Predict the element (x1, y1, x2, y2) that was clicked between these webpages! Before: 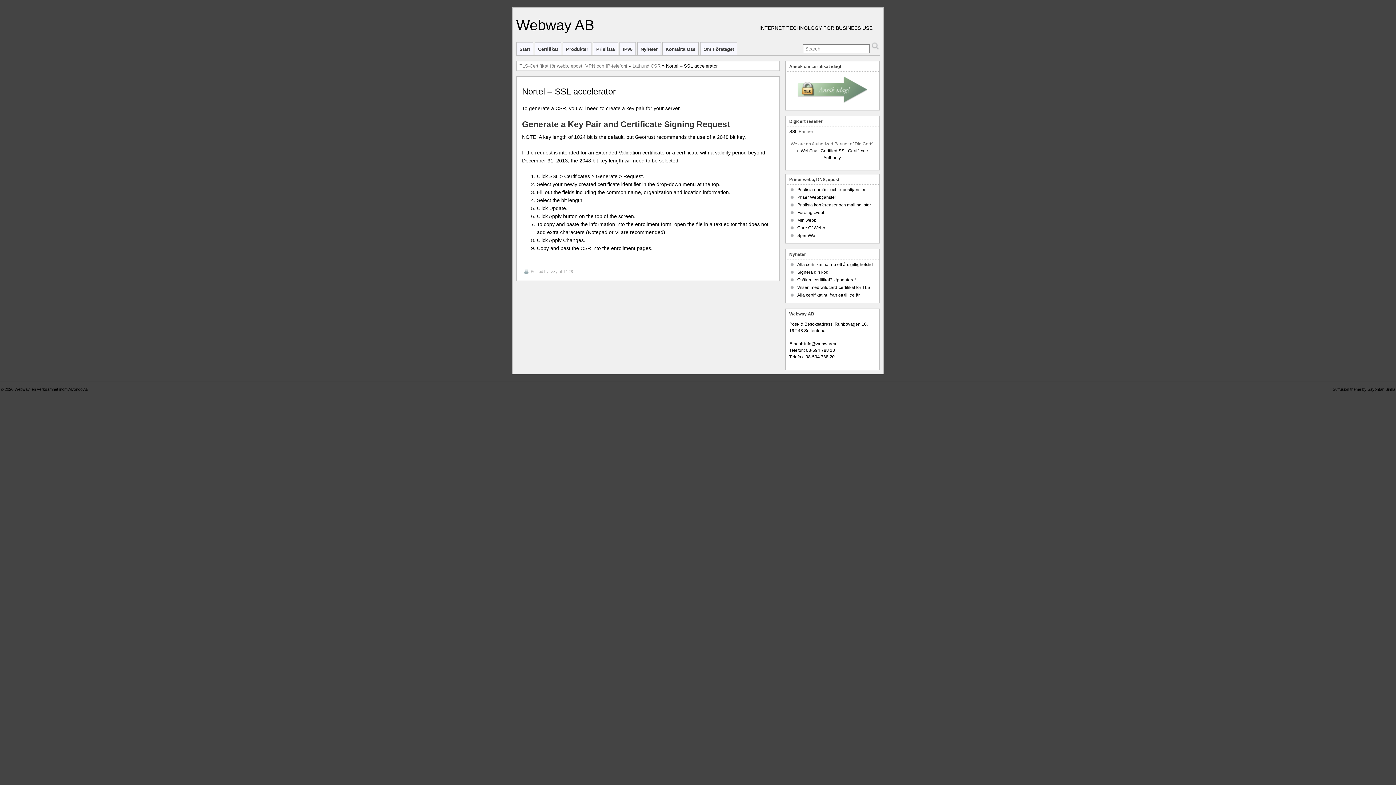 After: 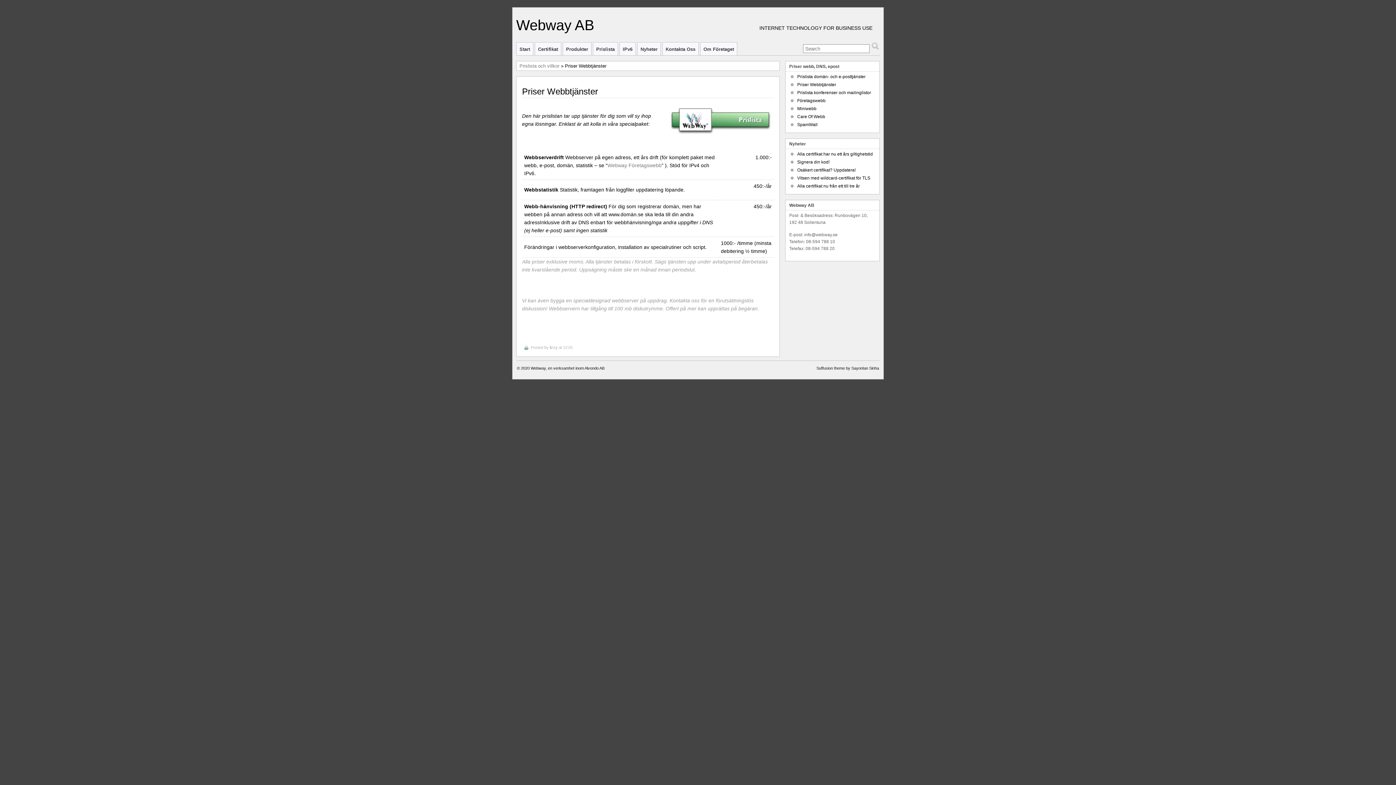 Action: label: Priser Webbtjänster bbox: (797, 194, 836, 200)